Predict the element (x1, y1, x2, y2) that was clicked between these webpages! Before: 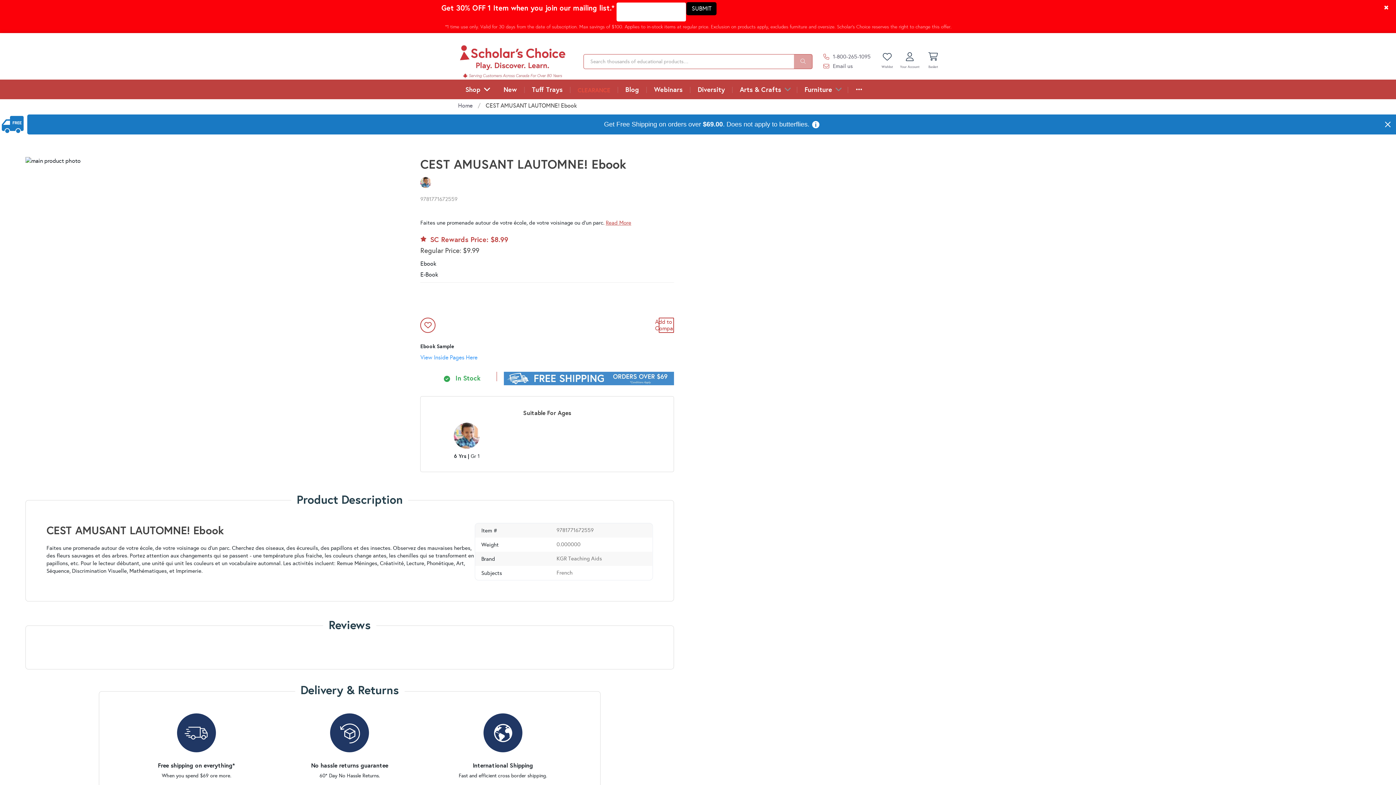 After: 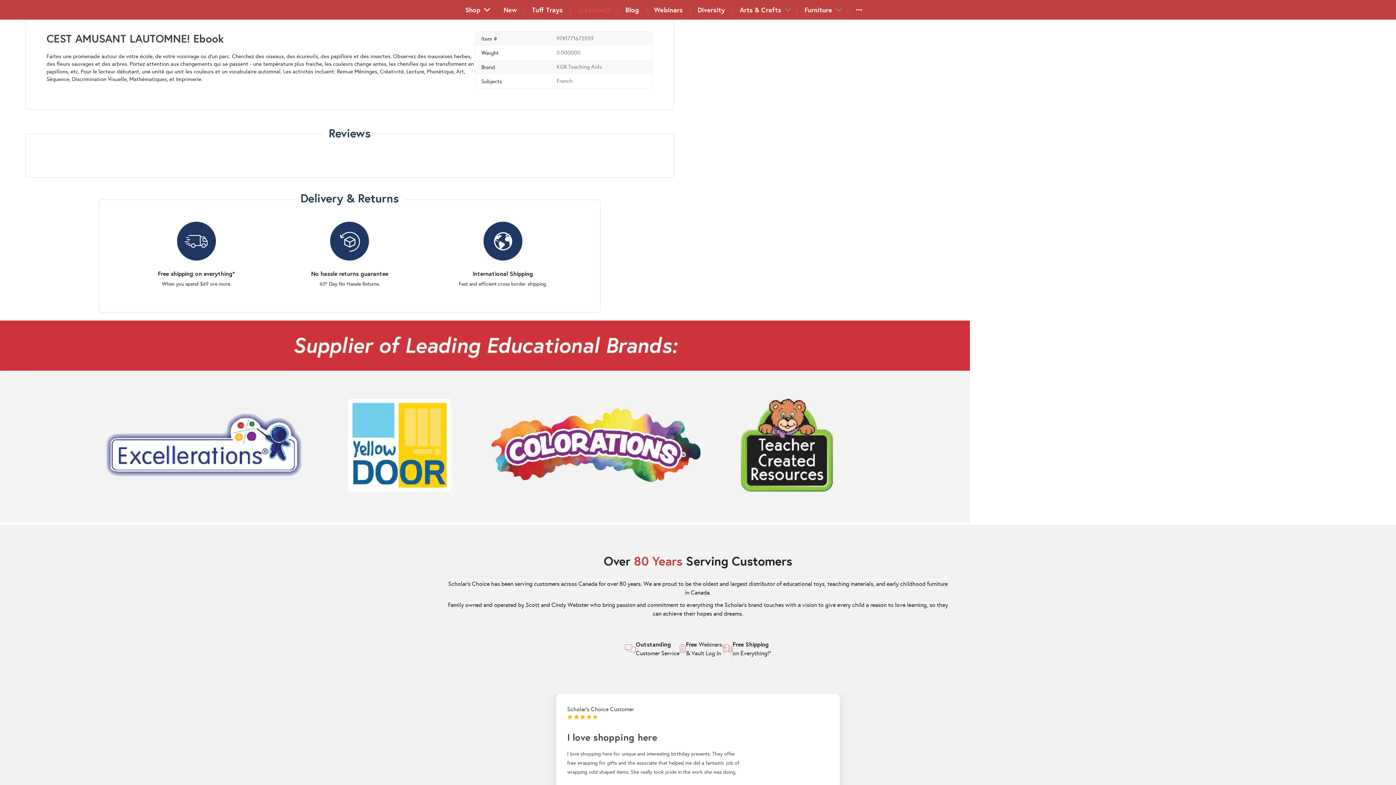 Action: bbox: (605, 165, 631, 172) label: Read More